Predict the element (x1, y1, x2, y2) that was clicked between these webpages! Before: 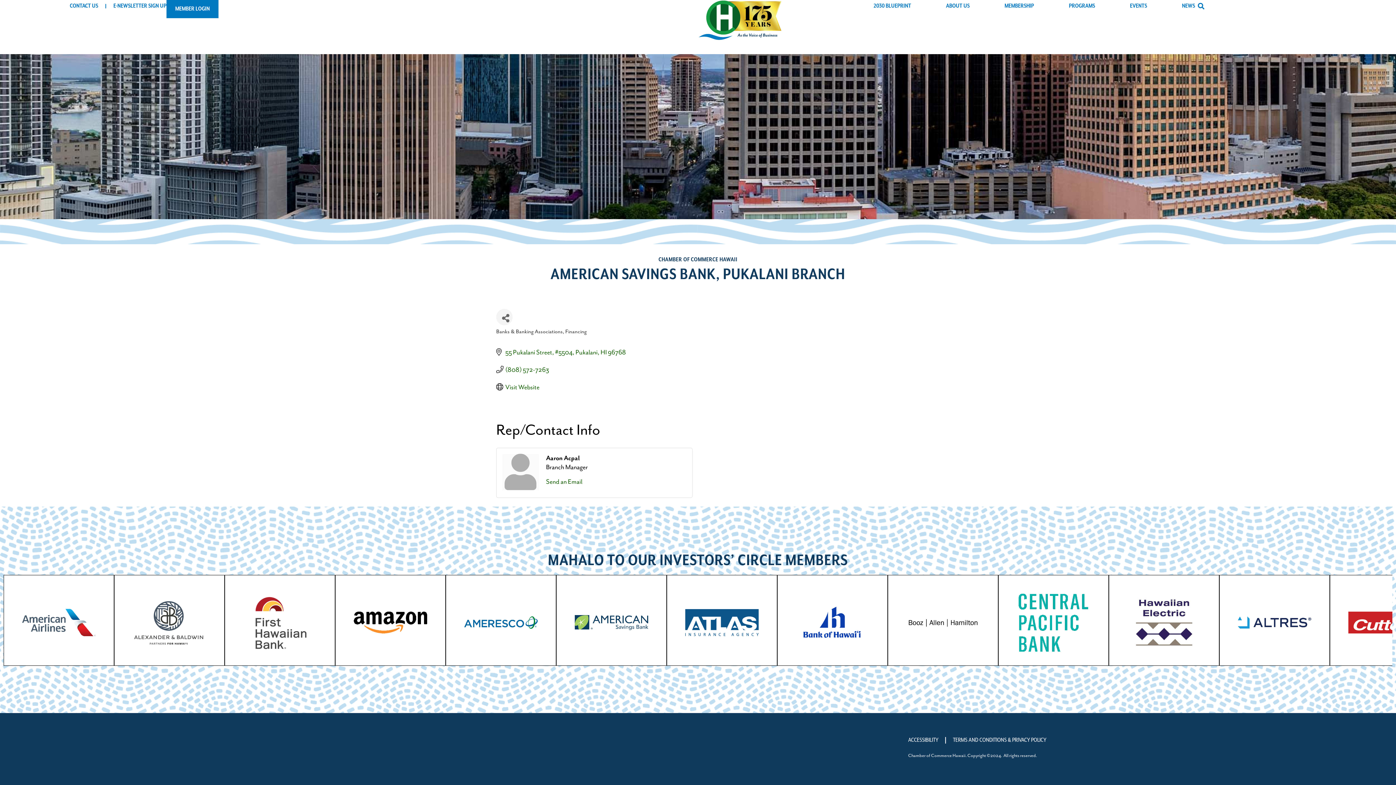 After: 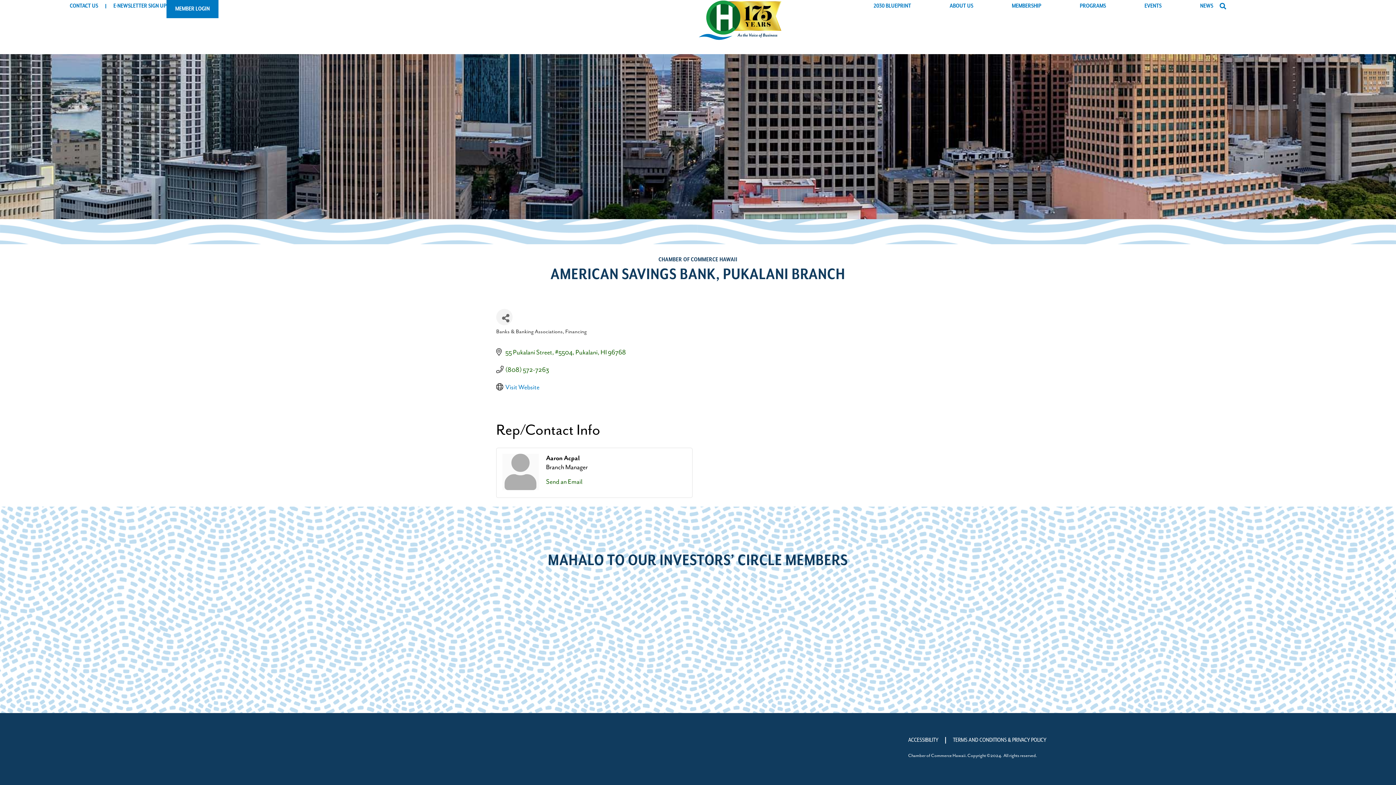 Action: label: Visit Website bbox: (505, 382, 539, 391)